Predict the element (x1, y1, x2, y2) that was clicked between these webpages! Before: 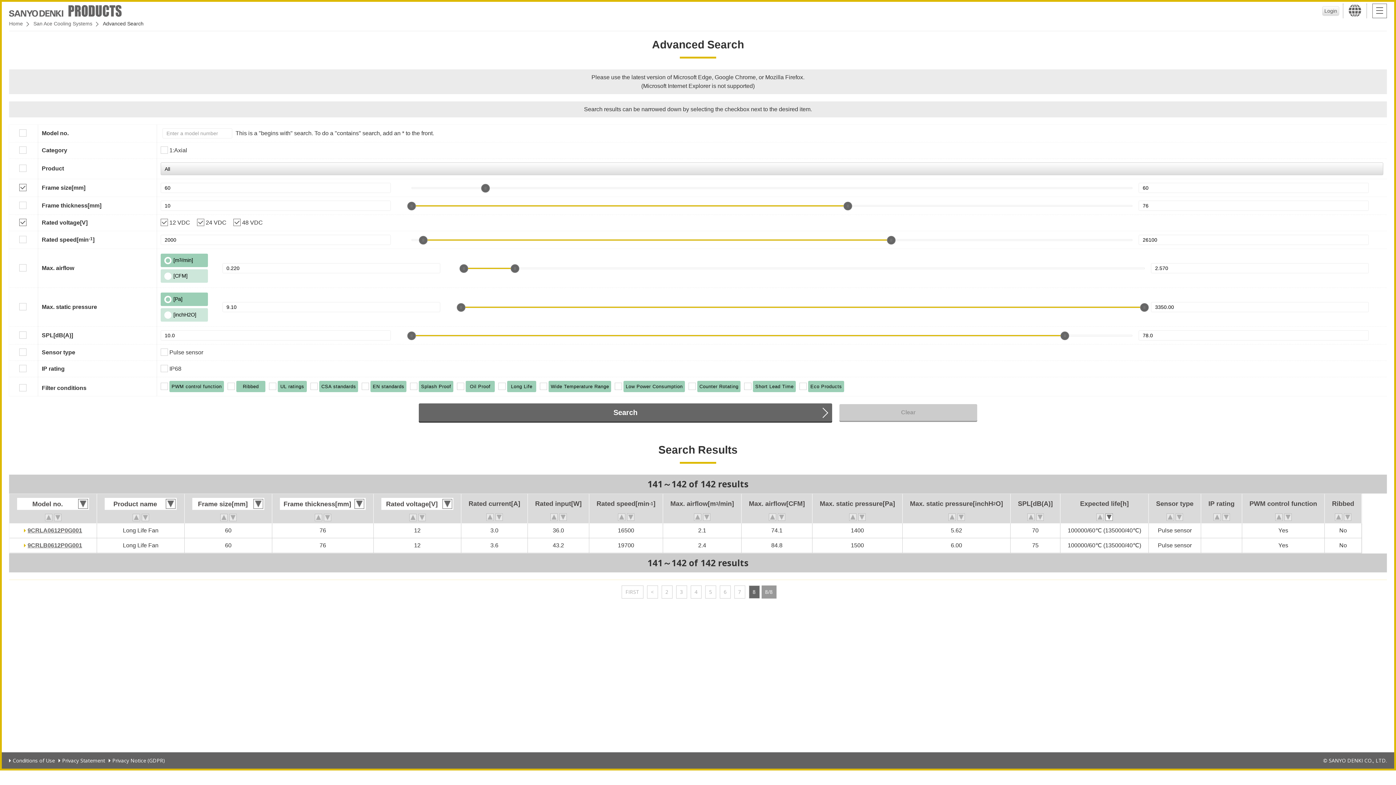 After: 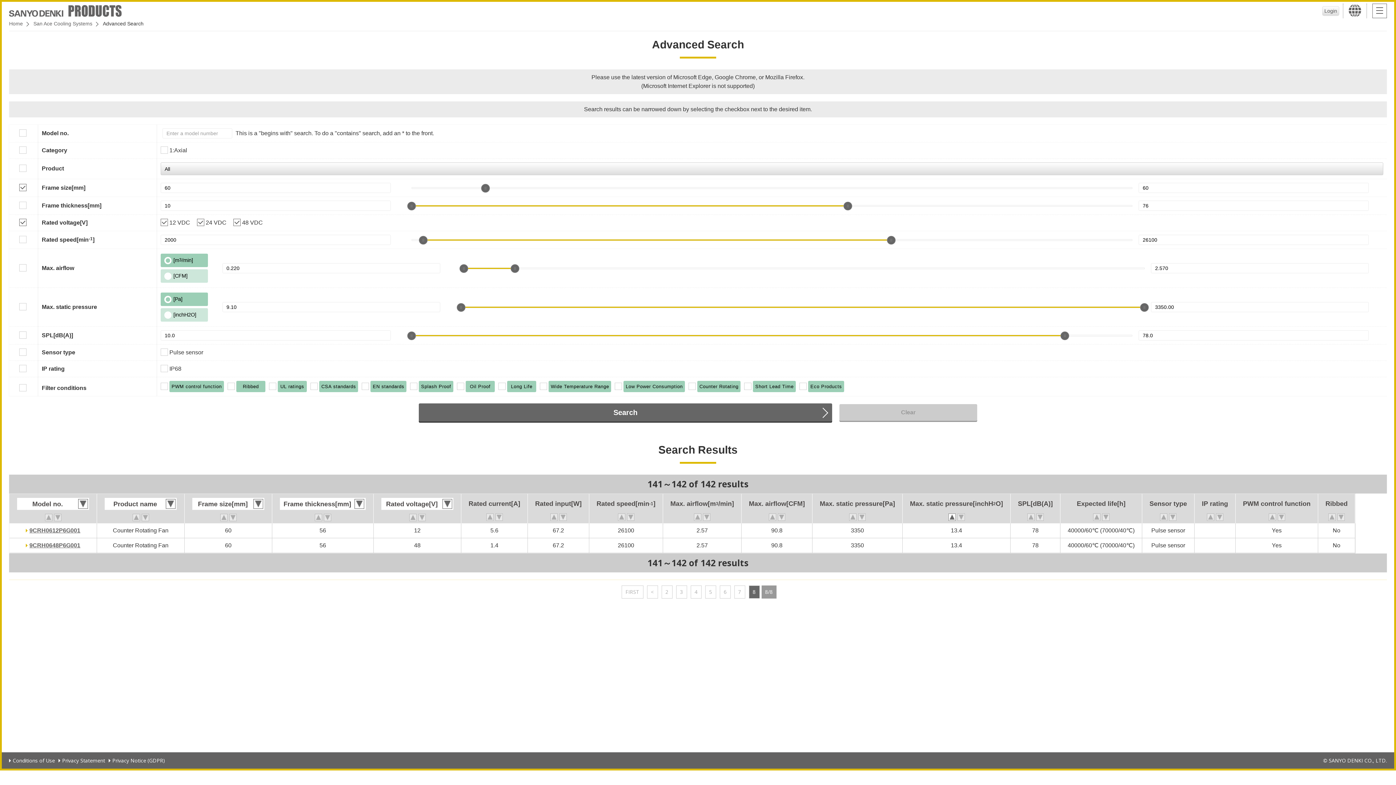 Action: bbox: (948, 513, 955, 521)